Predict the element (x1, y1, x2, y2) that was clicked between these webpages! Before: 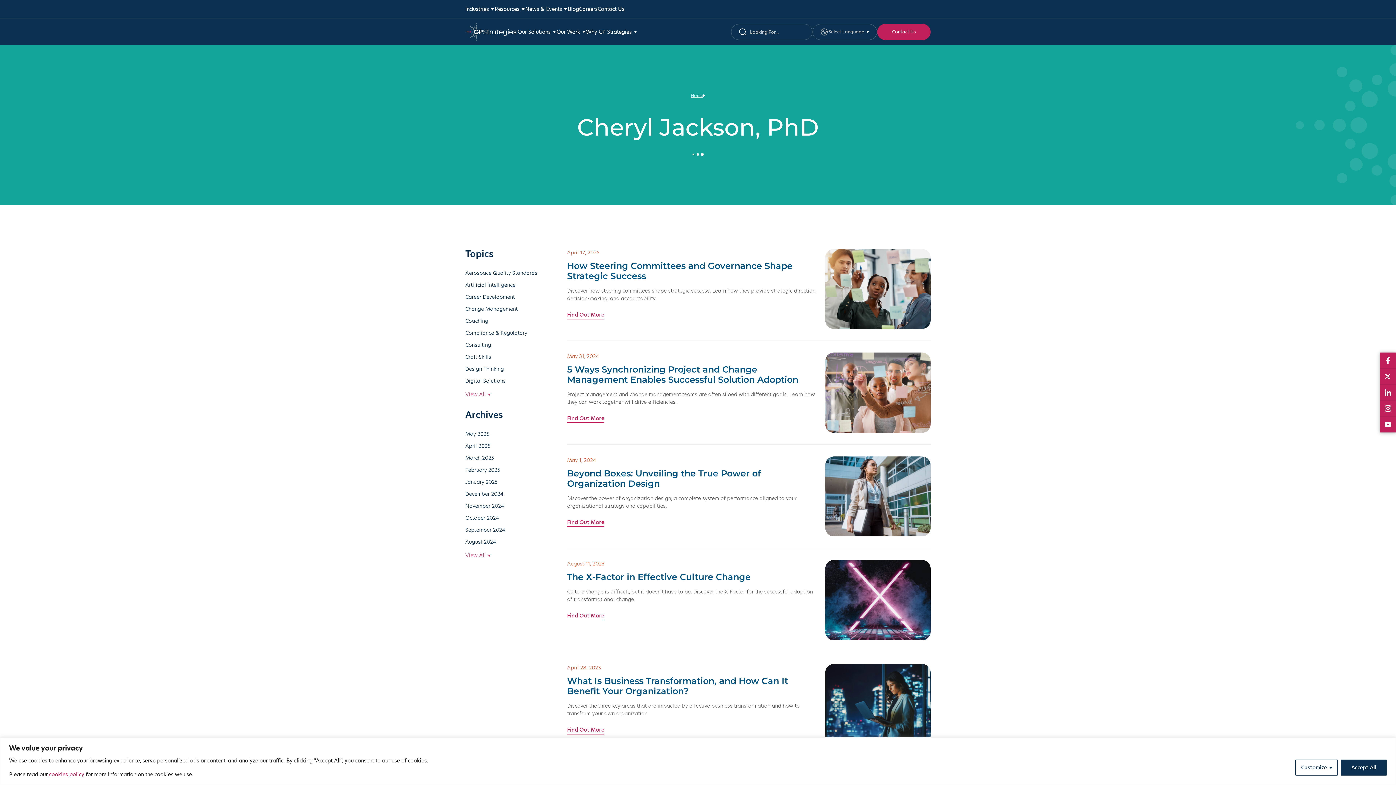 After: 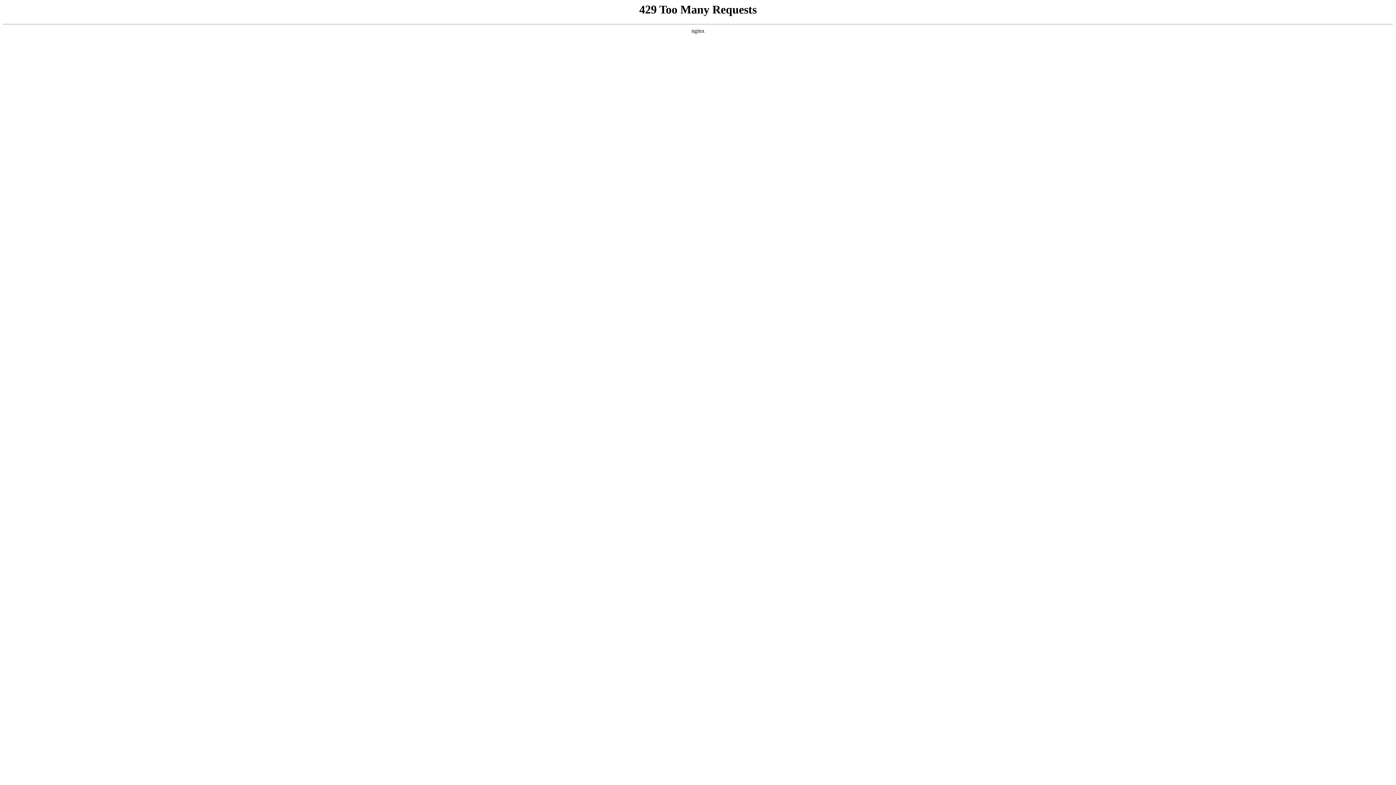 Action: bbox: (738, 27, 747, 36) label: Search